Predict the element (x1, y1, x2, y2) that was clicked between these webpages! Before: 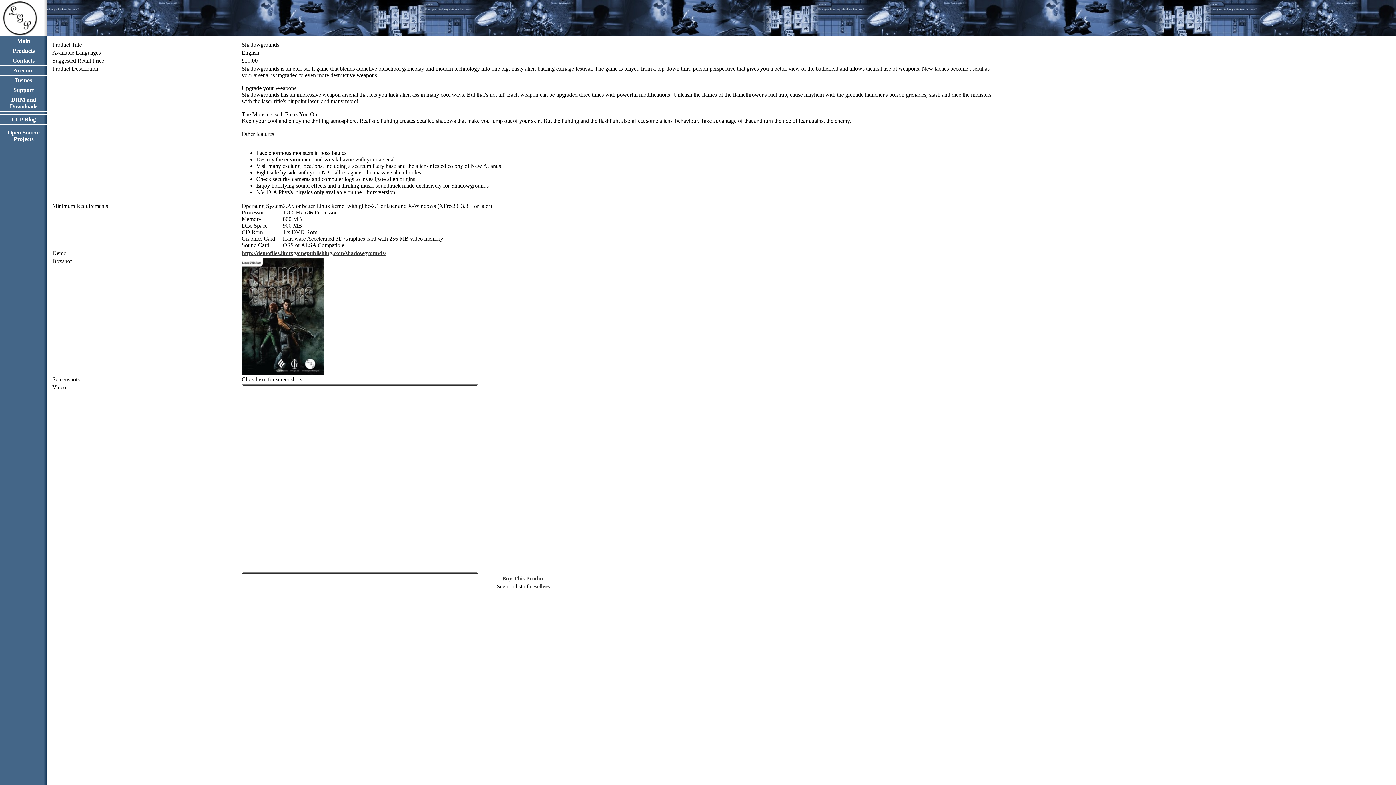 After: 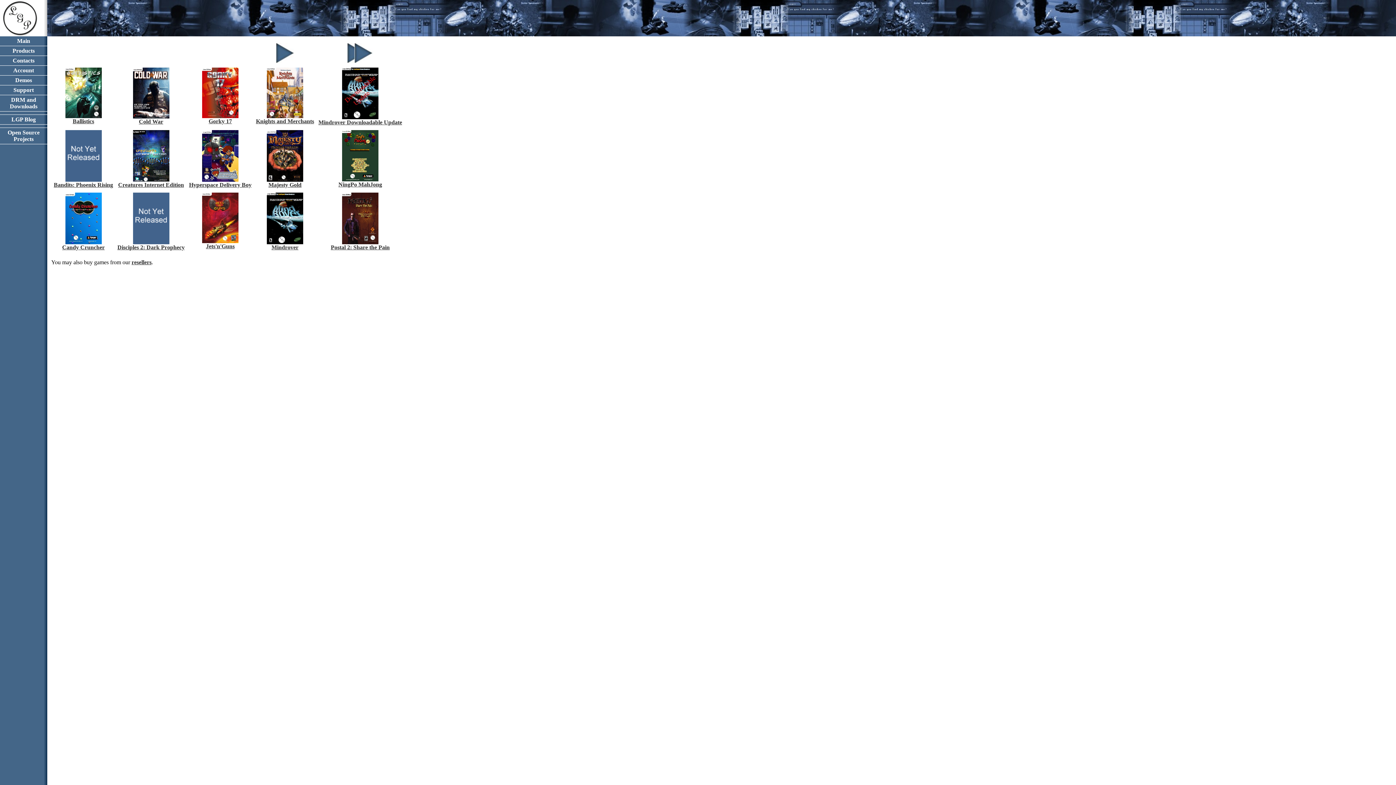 Action: label: Products bbox: (12, 47, 34, 53)